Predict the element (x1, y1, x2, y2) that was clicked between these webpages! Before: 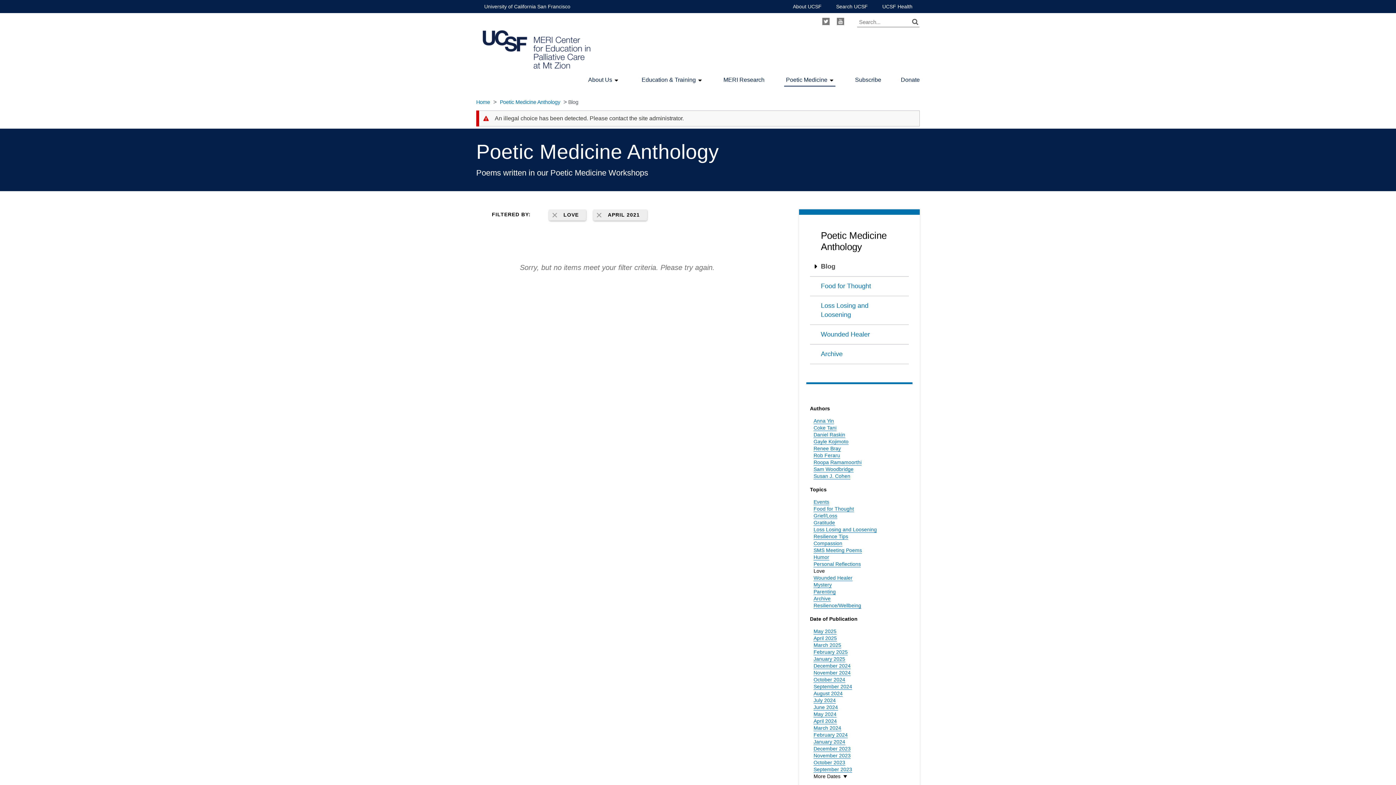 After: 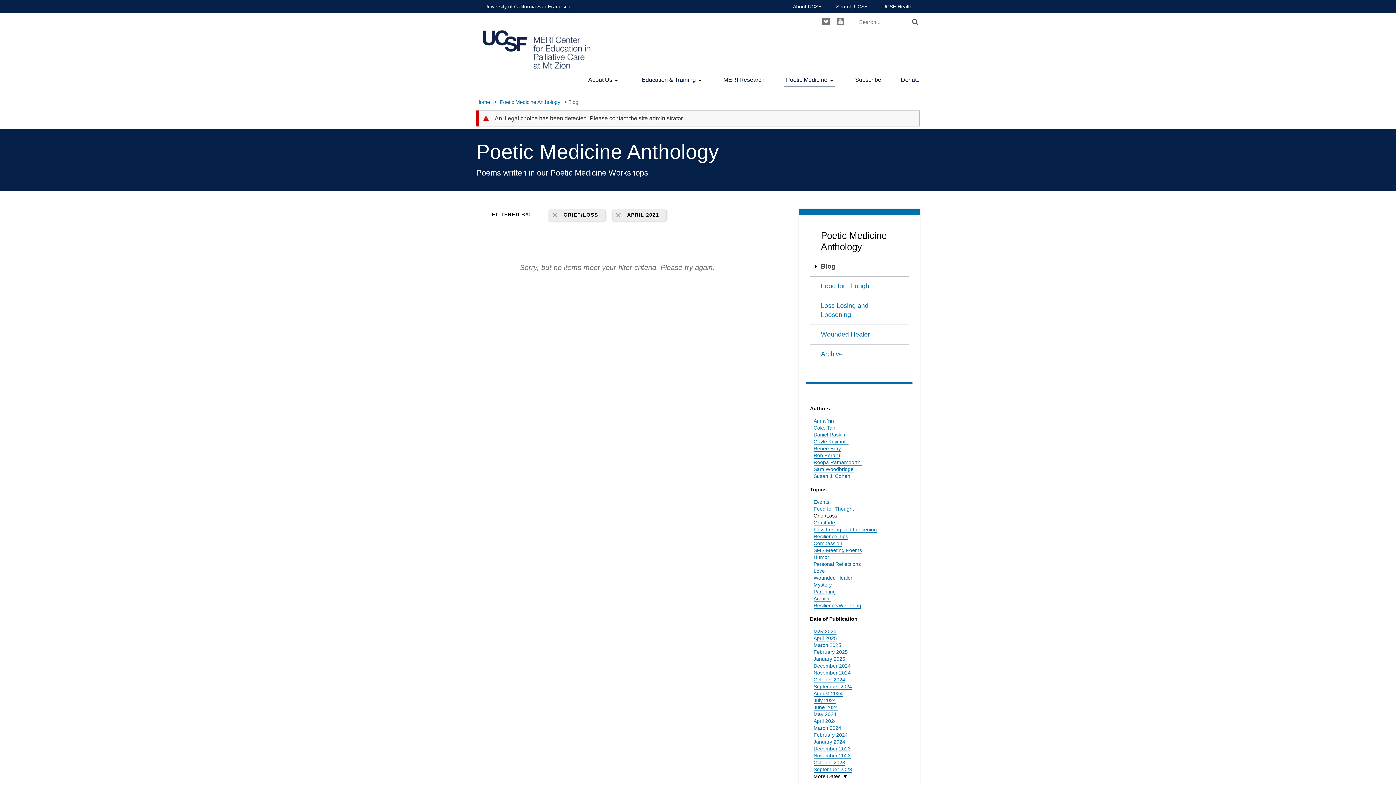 Action: bbox: (813, 513, 837, 519) label: Grief/Loss